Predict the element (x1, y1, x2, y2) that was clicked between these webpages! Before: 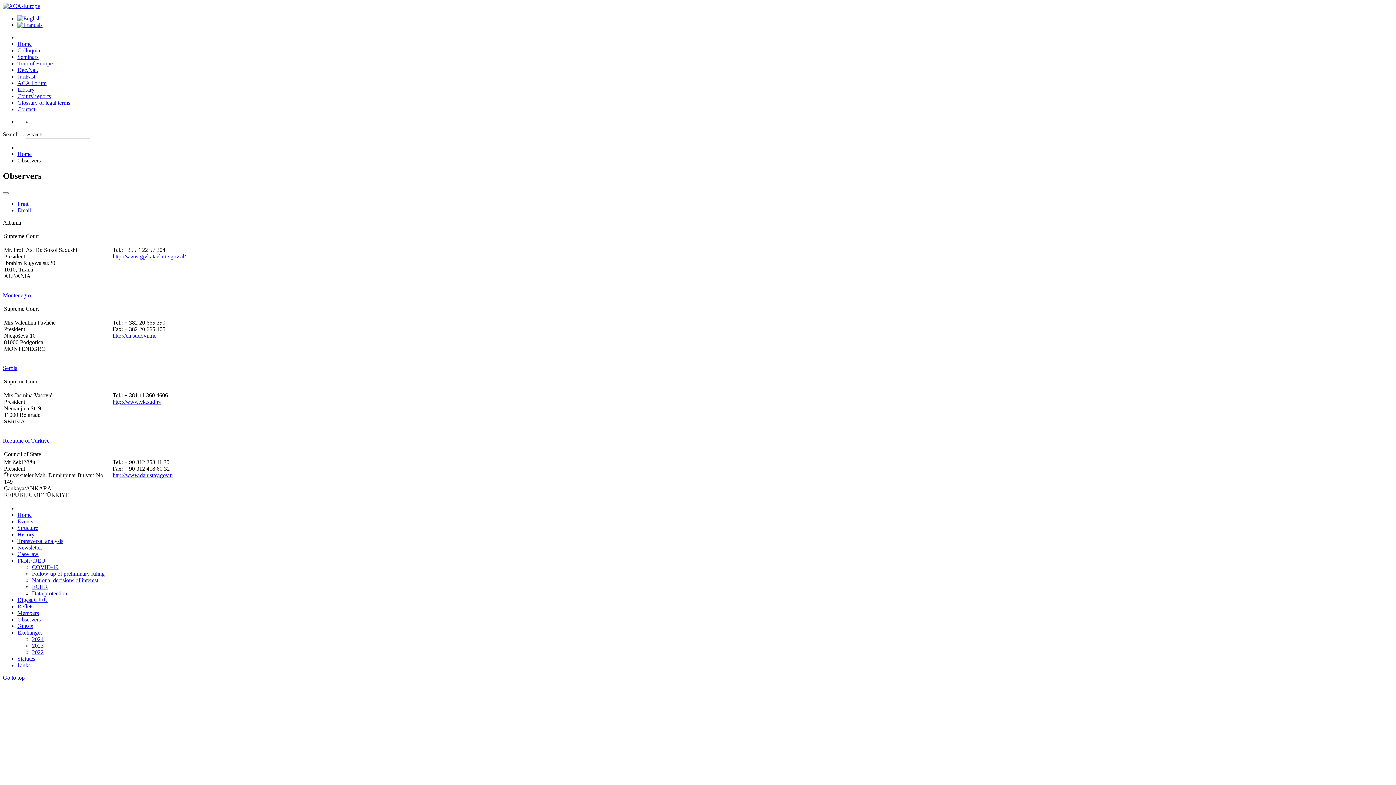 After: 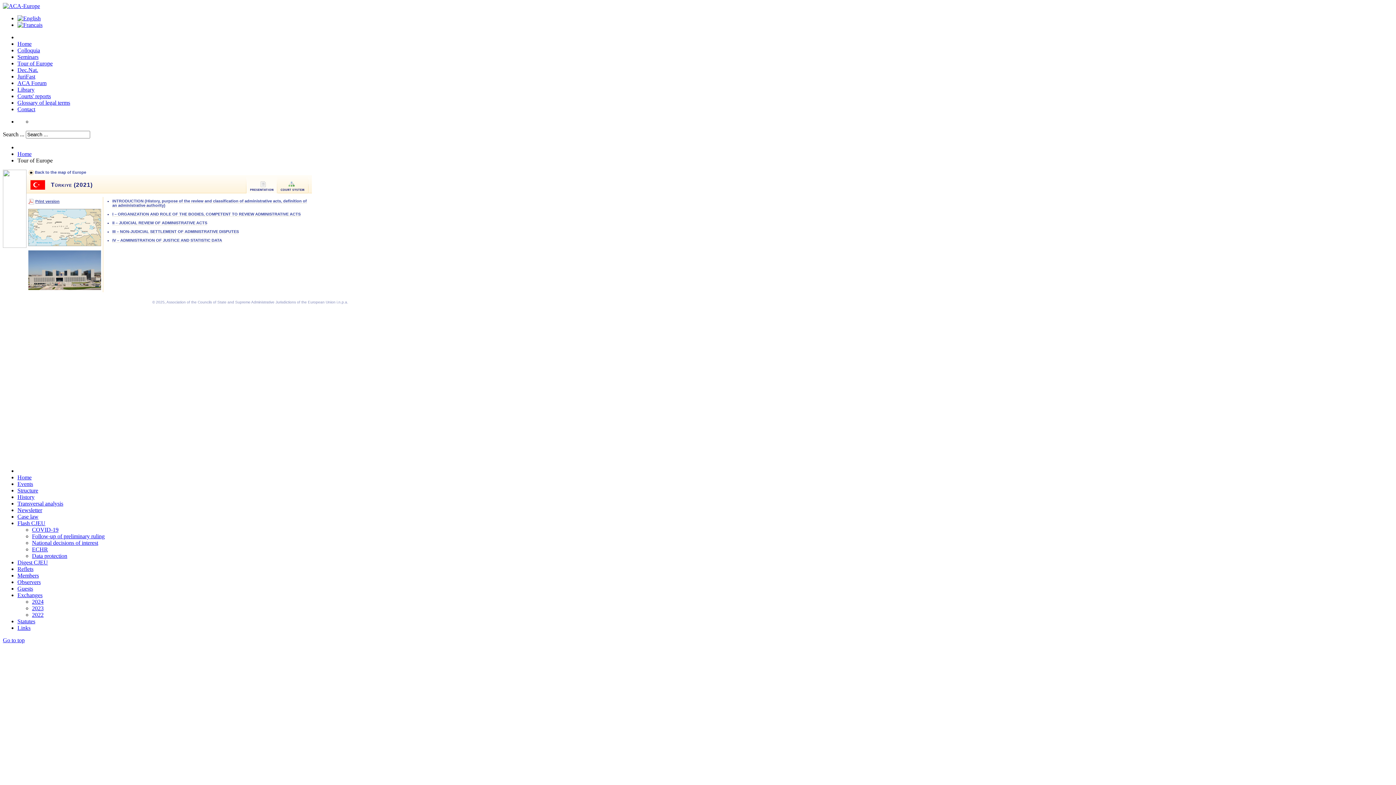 Action: bbox: (2, 437, 49, 443) label: Republic of Türkiye